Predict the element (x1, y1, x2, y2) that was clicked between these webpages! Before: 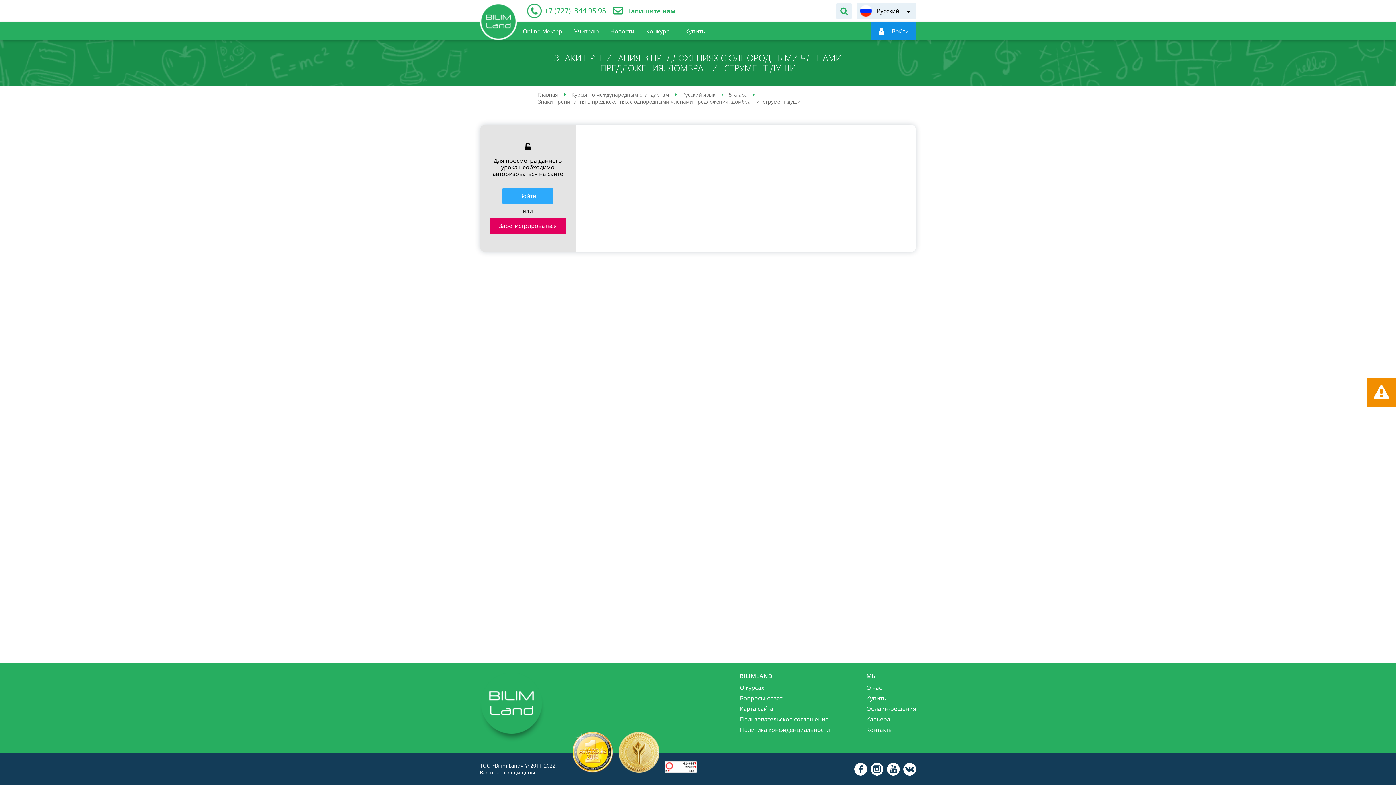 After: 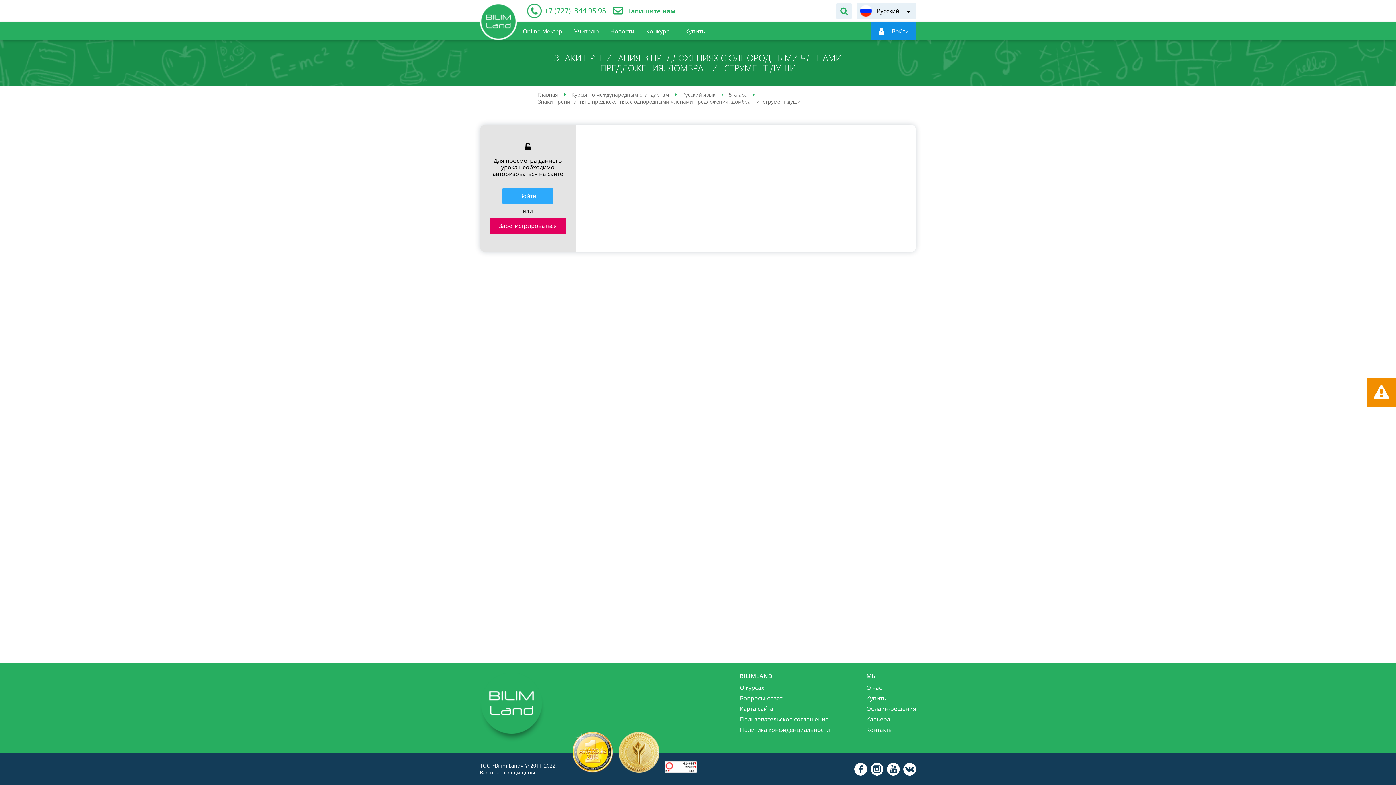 Action: bbox: (544, 6, 606, 14) label: +7 (727) 344 95 95